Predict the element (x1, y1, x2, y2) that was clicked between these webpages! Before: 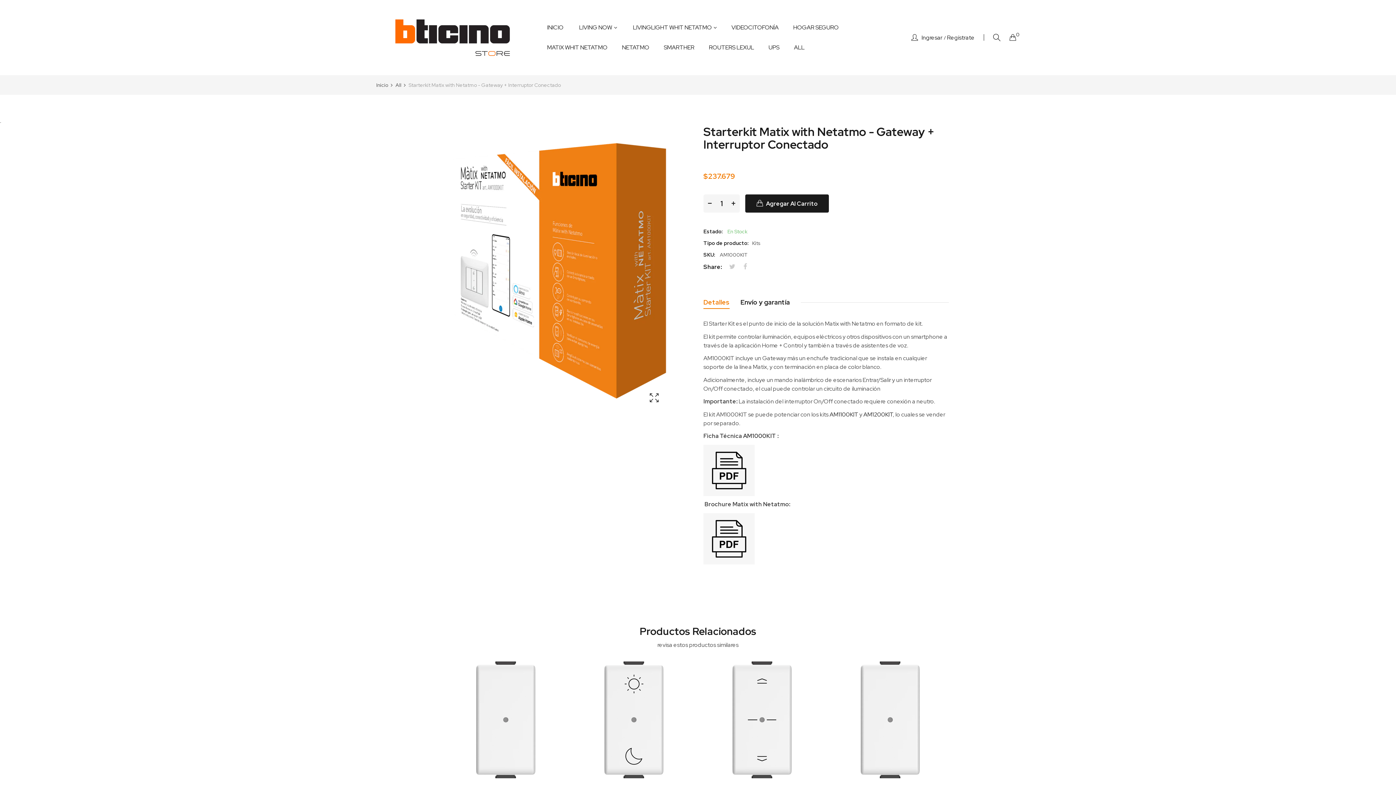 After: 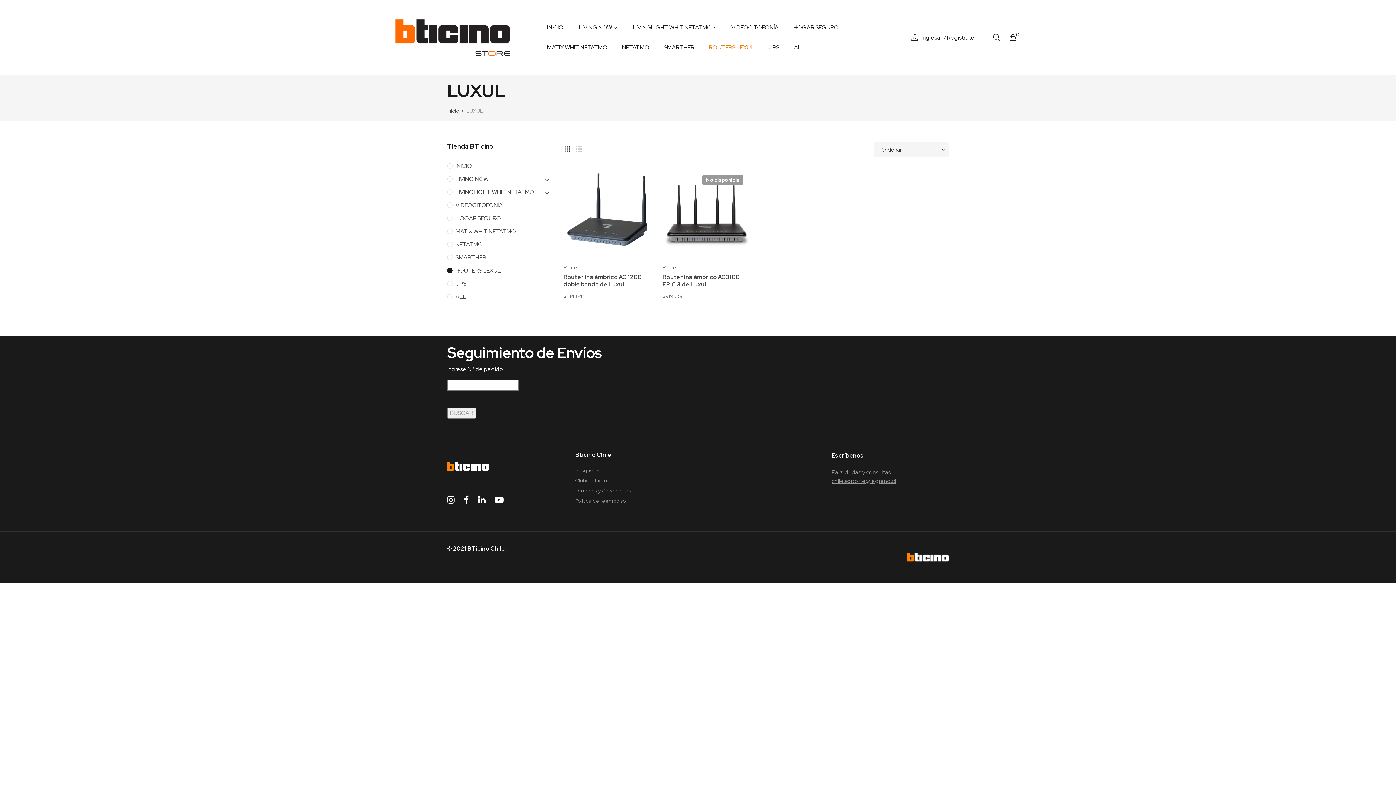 Action: label: ROUTERS LEXUL bbox: (701, 37, 761, 57)